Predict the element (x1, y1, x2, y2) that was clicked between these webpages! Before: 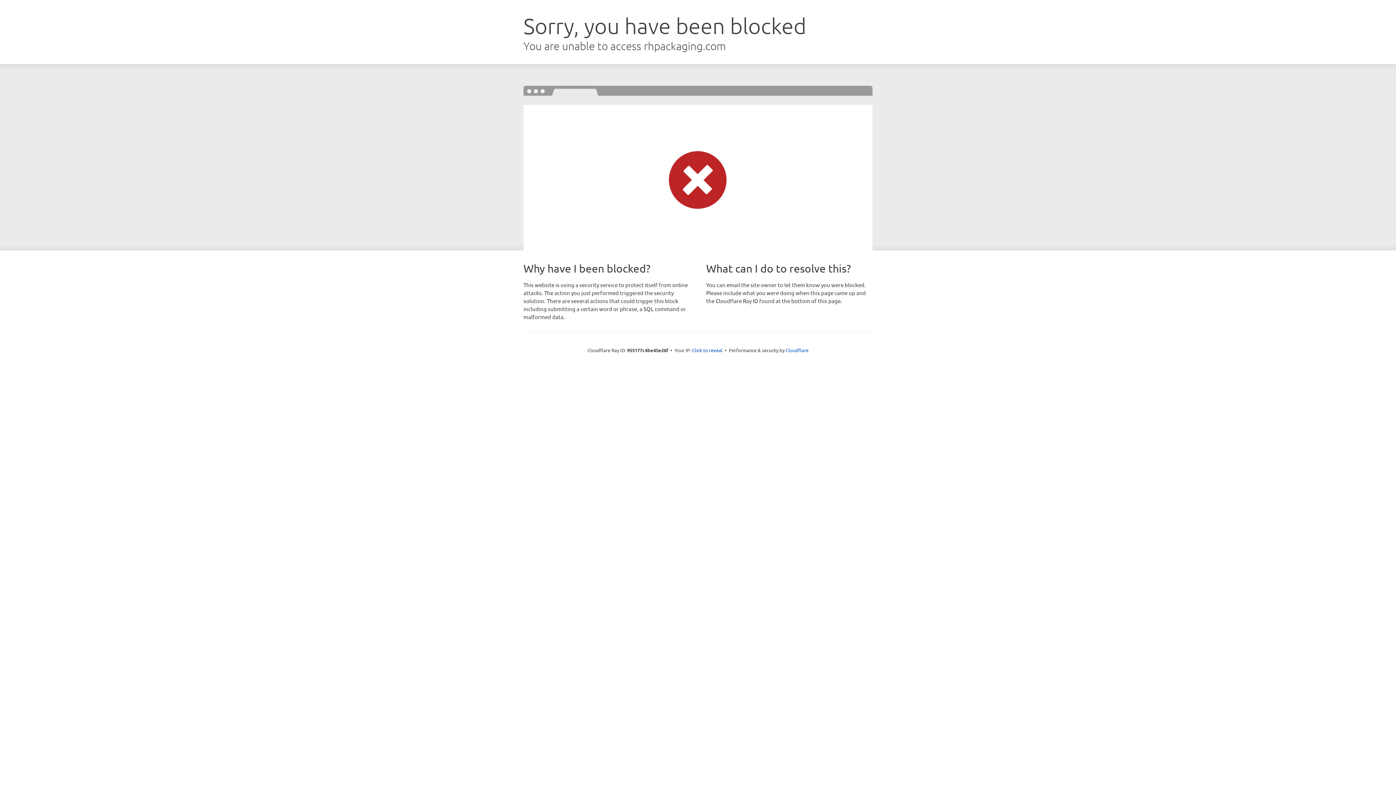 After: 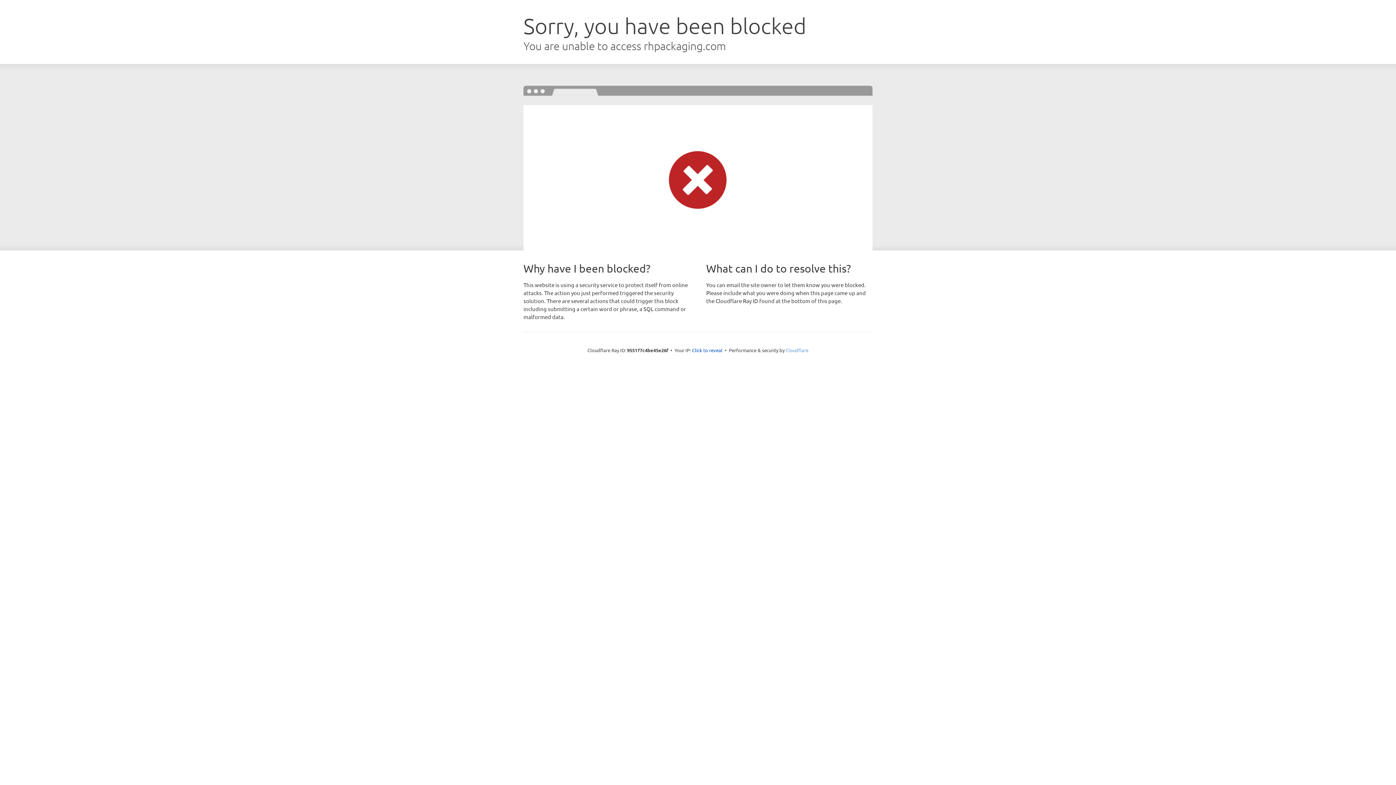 Action: label: Cloudflare bbox: (785, 347, 808, 353)